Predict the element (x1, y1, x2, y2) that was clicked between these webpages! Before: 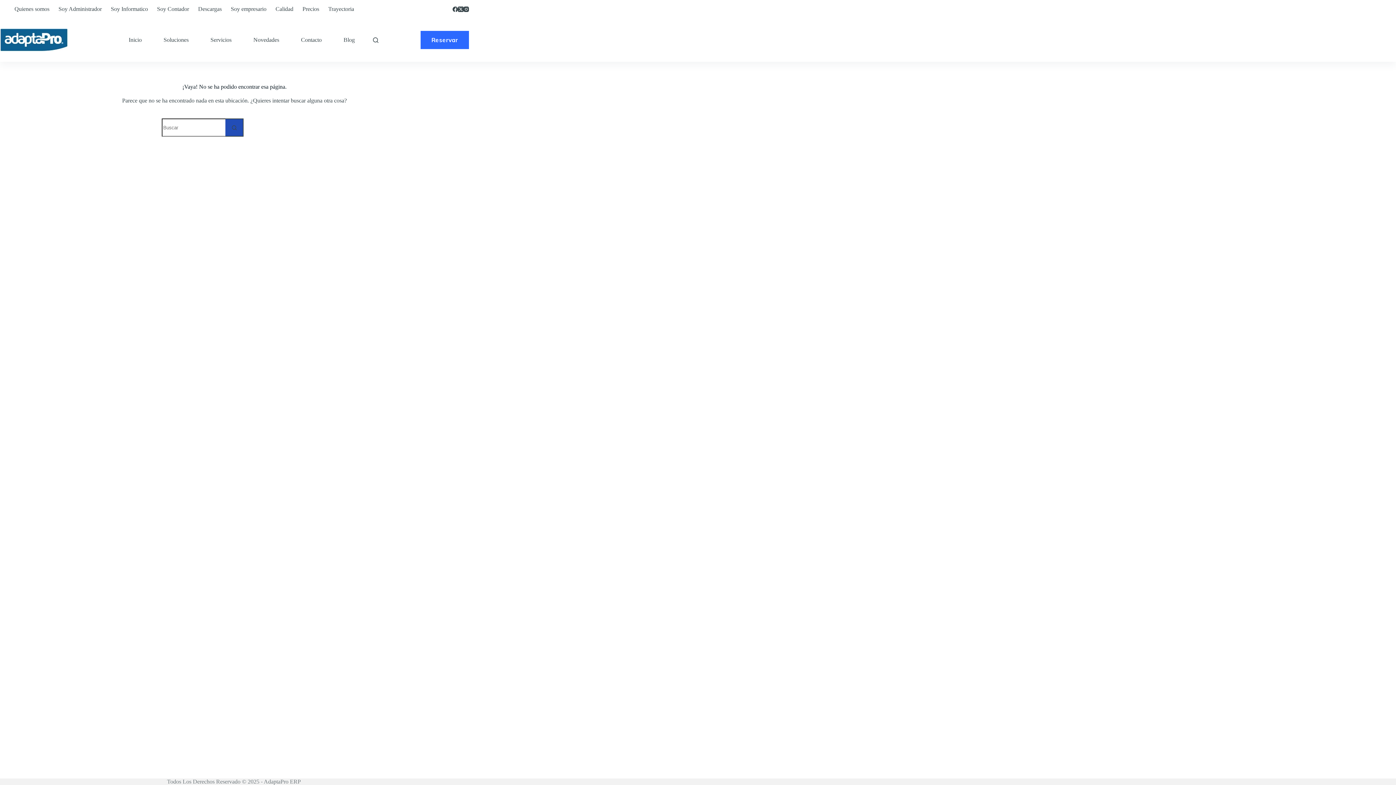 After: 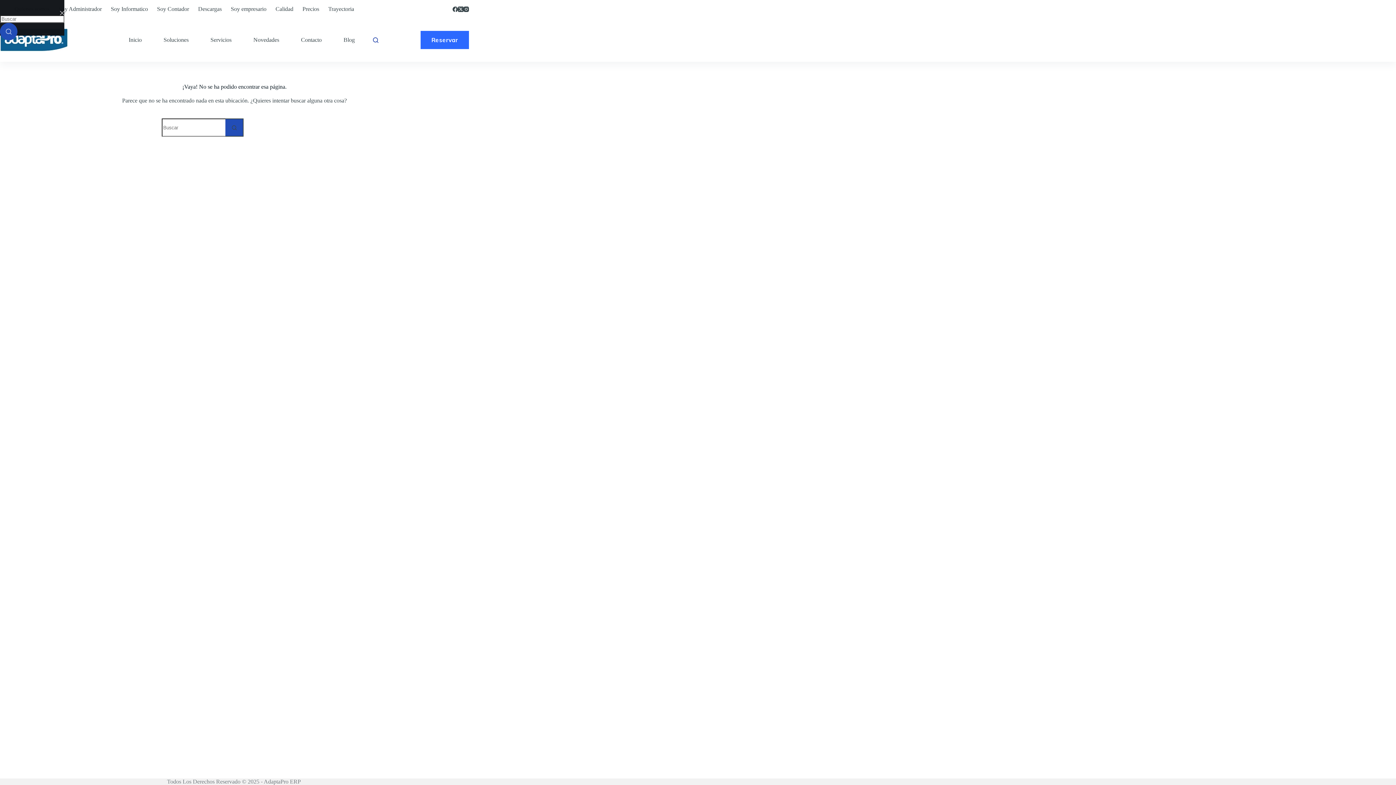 Action: label: Buscar bbox: (373, 37, 378, 42)